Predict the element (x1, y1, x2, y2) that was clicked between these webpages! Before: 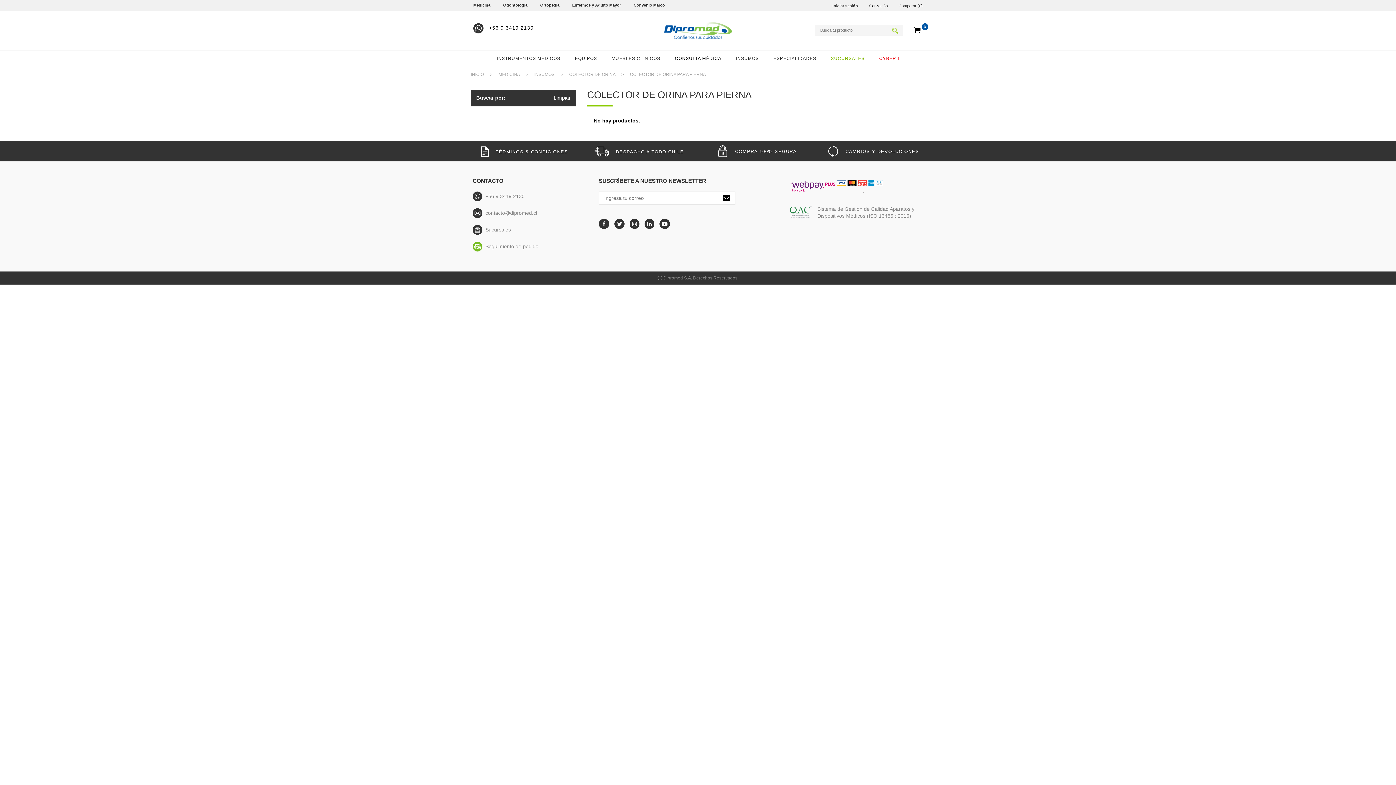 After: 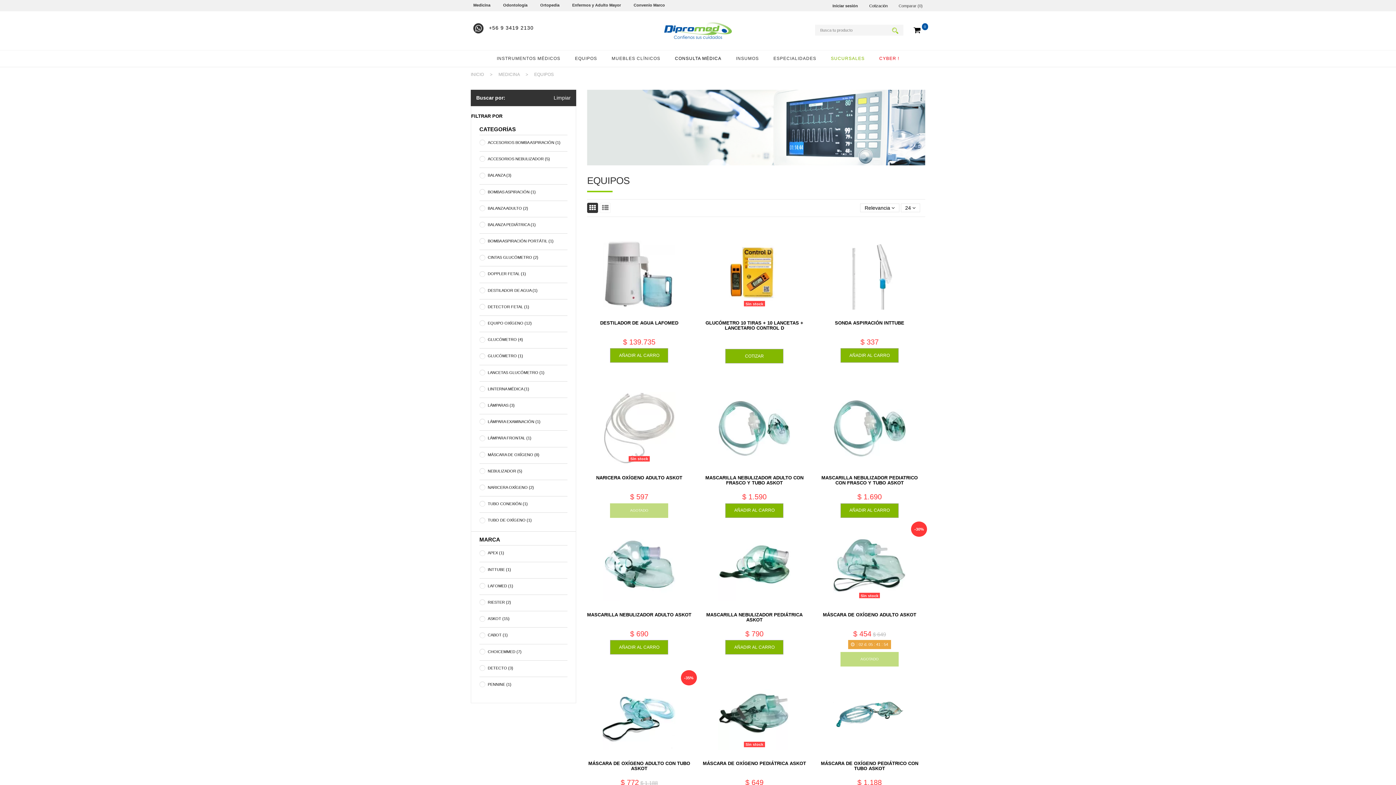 Action: label: EQUIPOS bbox: (575, 50, 597, 66)